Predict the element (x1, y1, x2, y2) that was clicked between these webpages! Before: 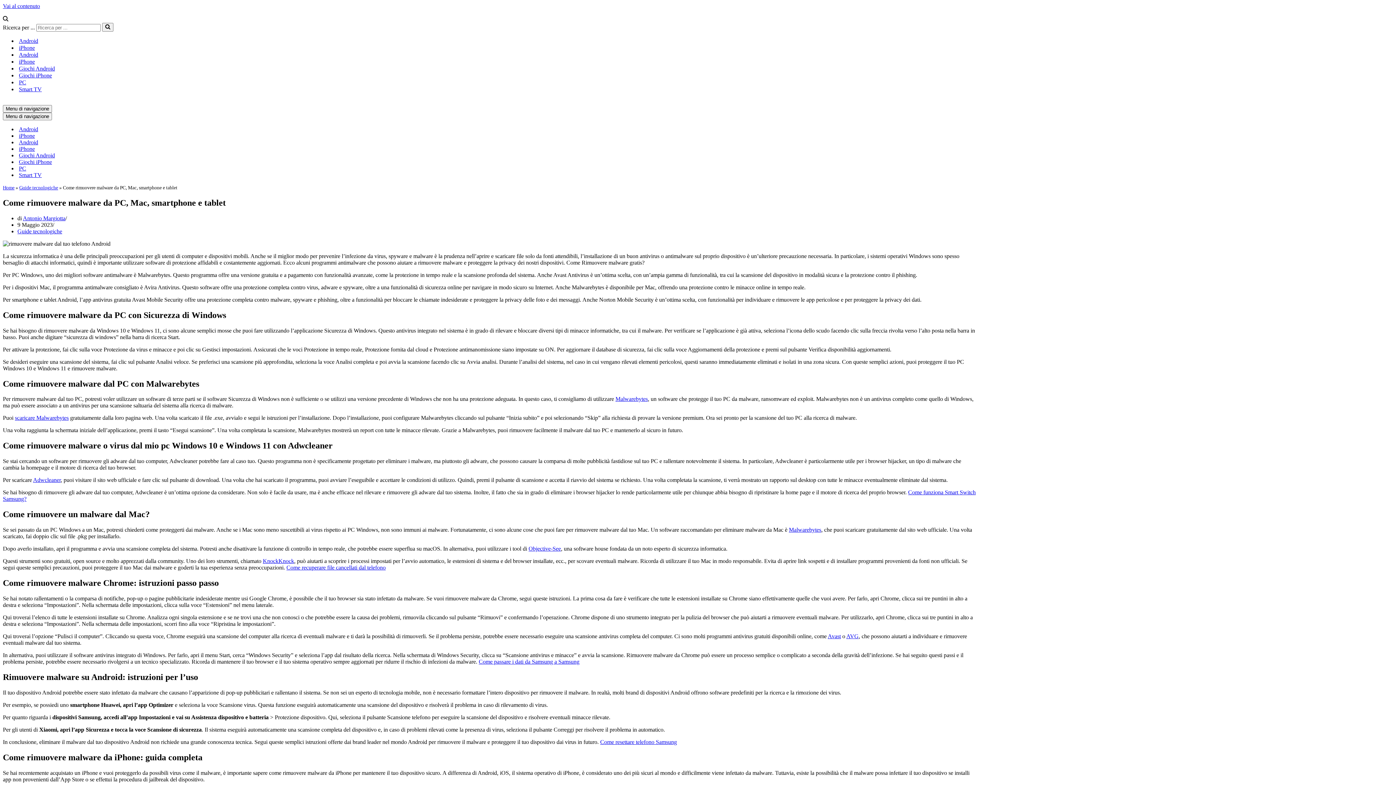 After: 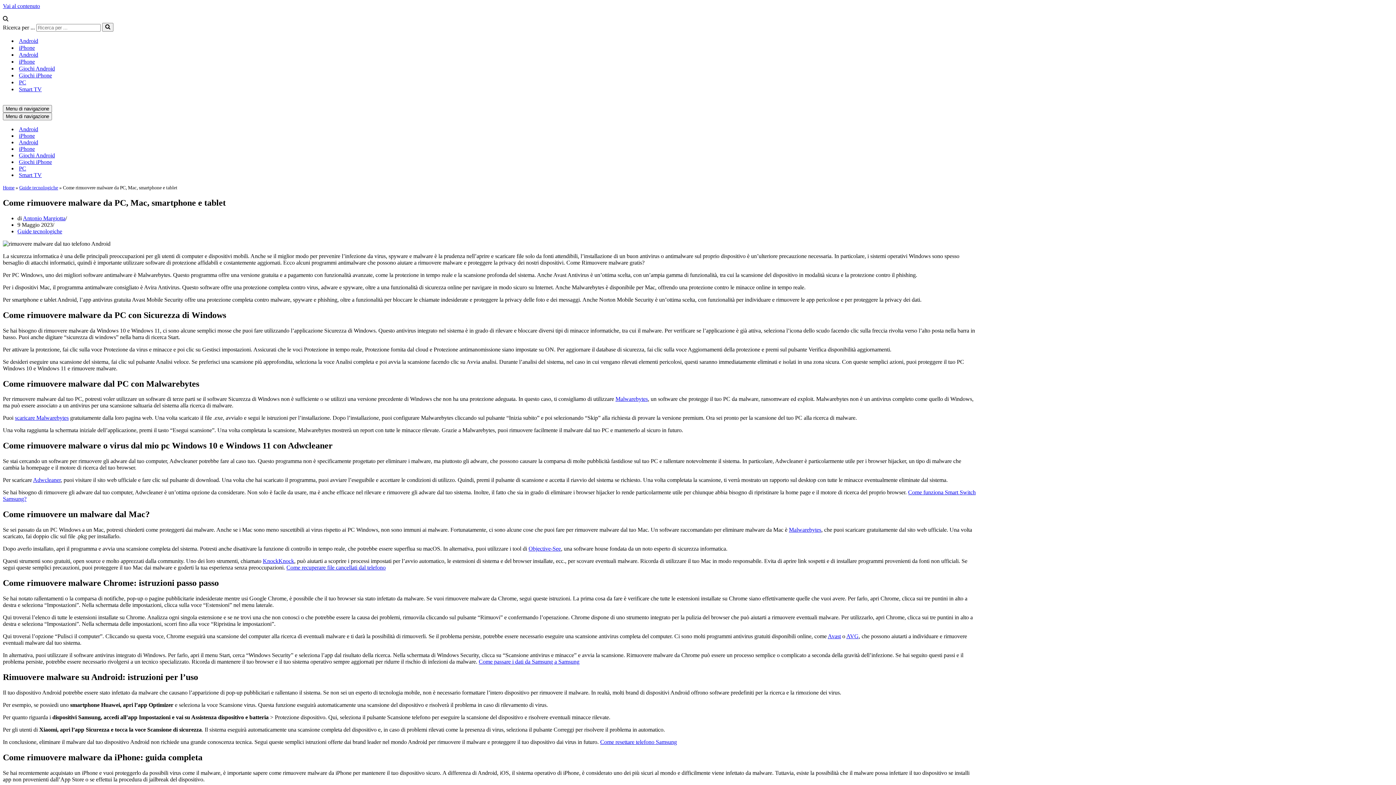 Action: bbox: (789, 526, 821, 533) label: Malwarebytes